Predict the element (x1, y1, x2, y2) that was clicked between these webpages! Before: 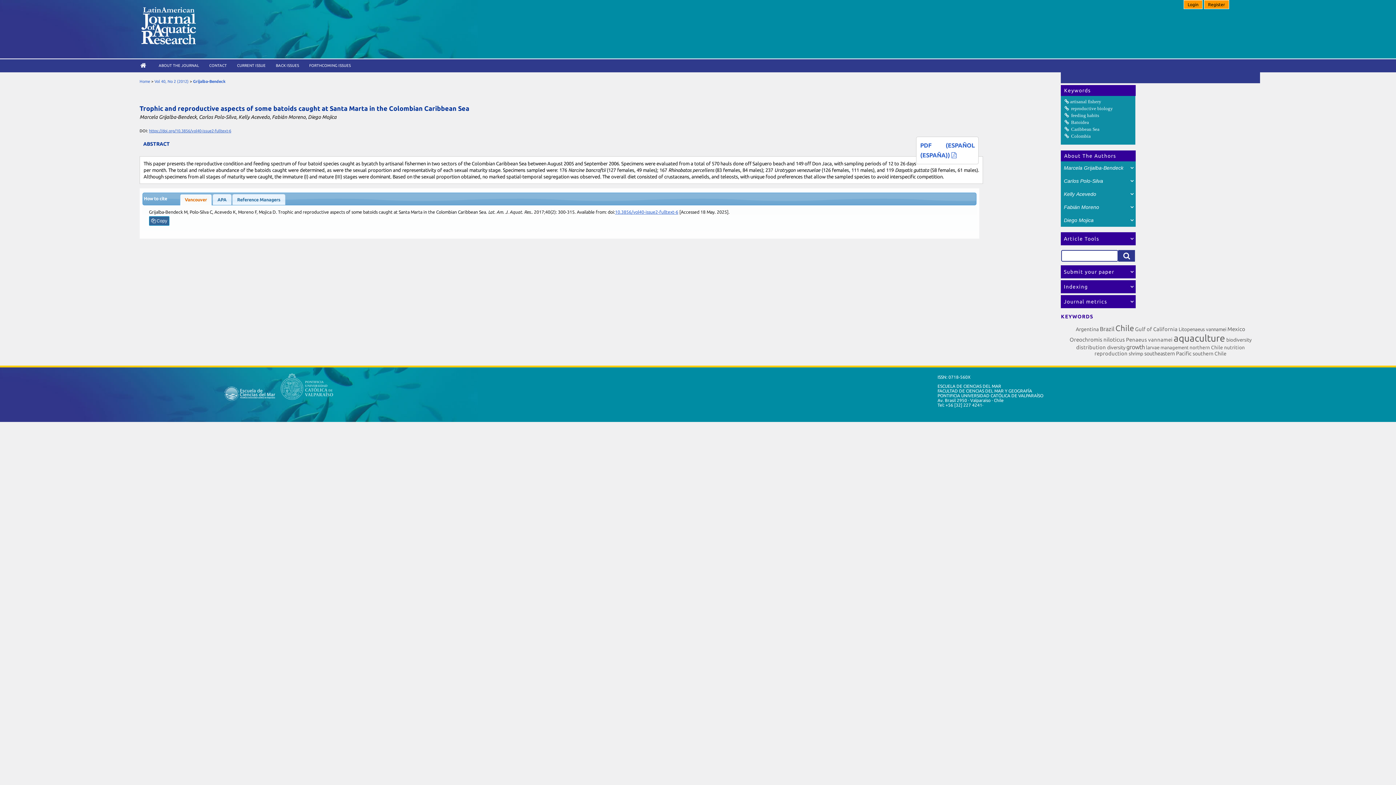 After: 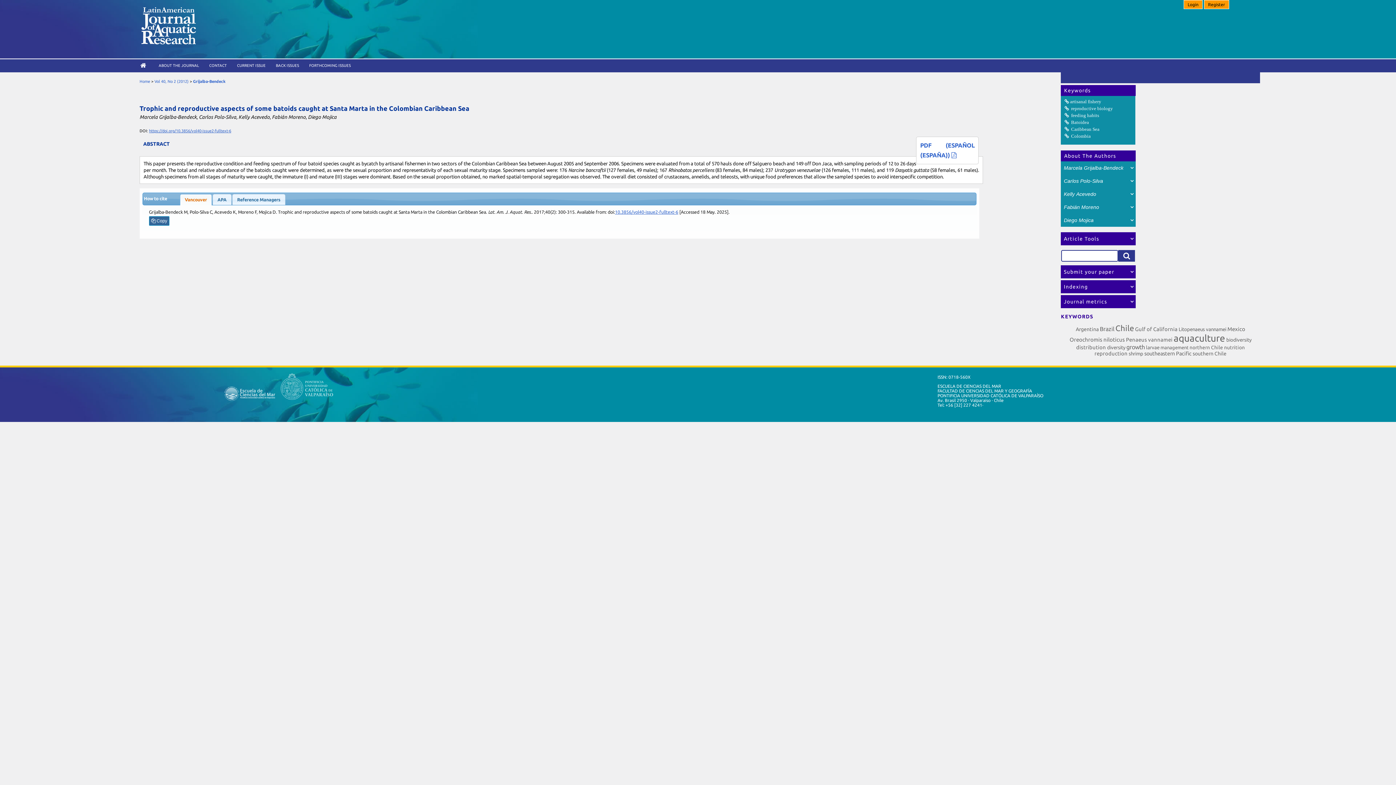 Action: bbox: (180, 194, 211, 204) label: Vancouver